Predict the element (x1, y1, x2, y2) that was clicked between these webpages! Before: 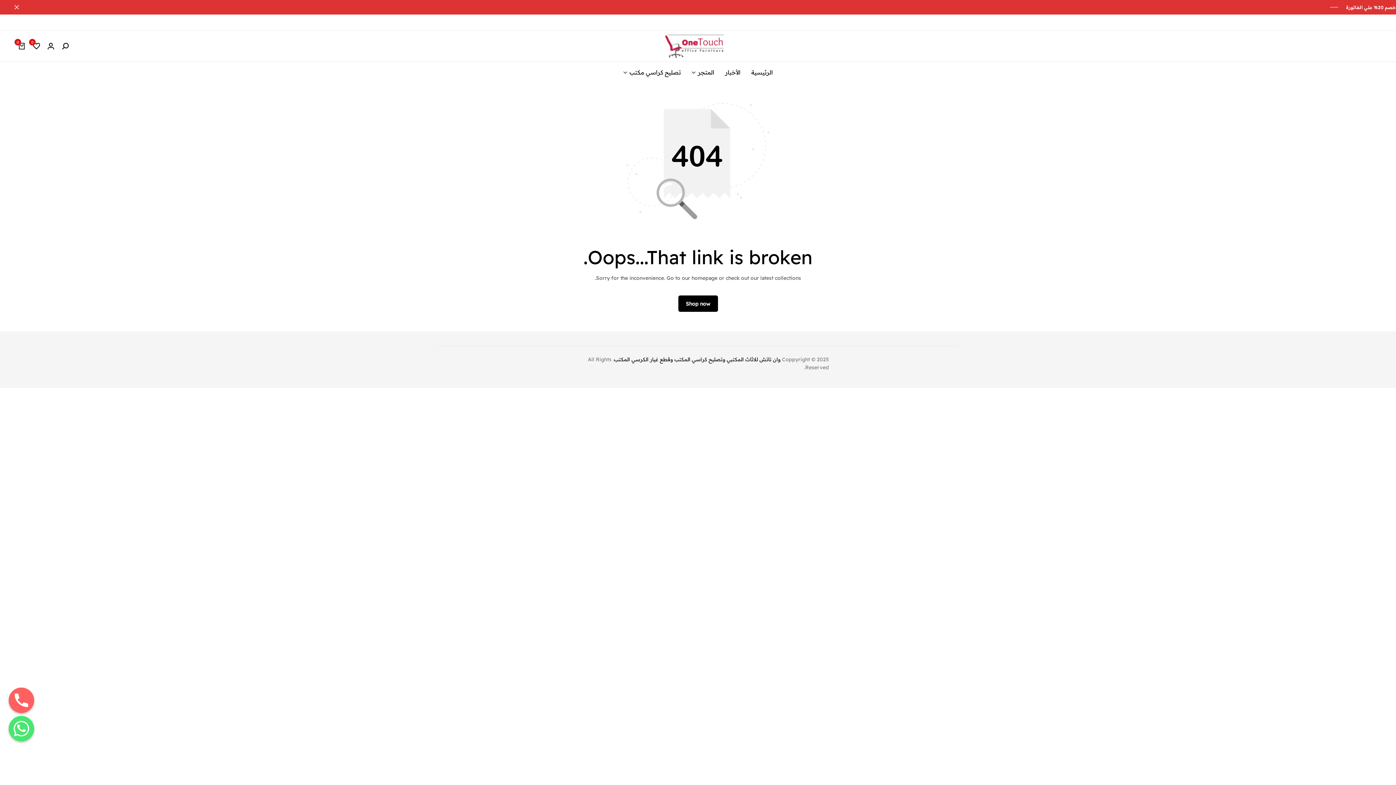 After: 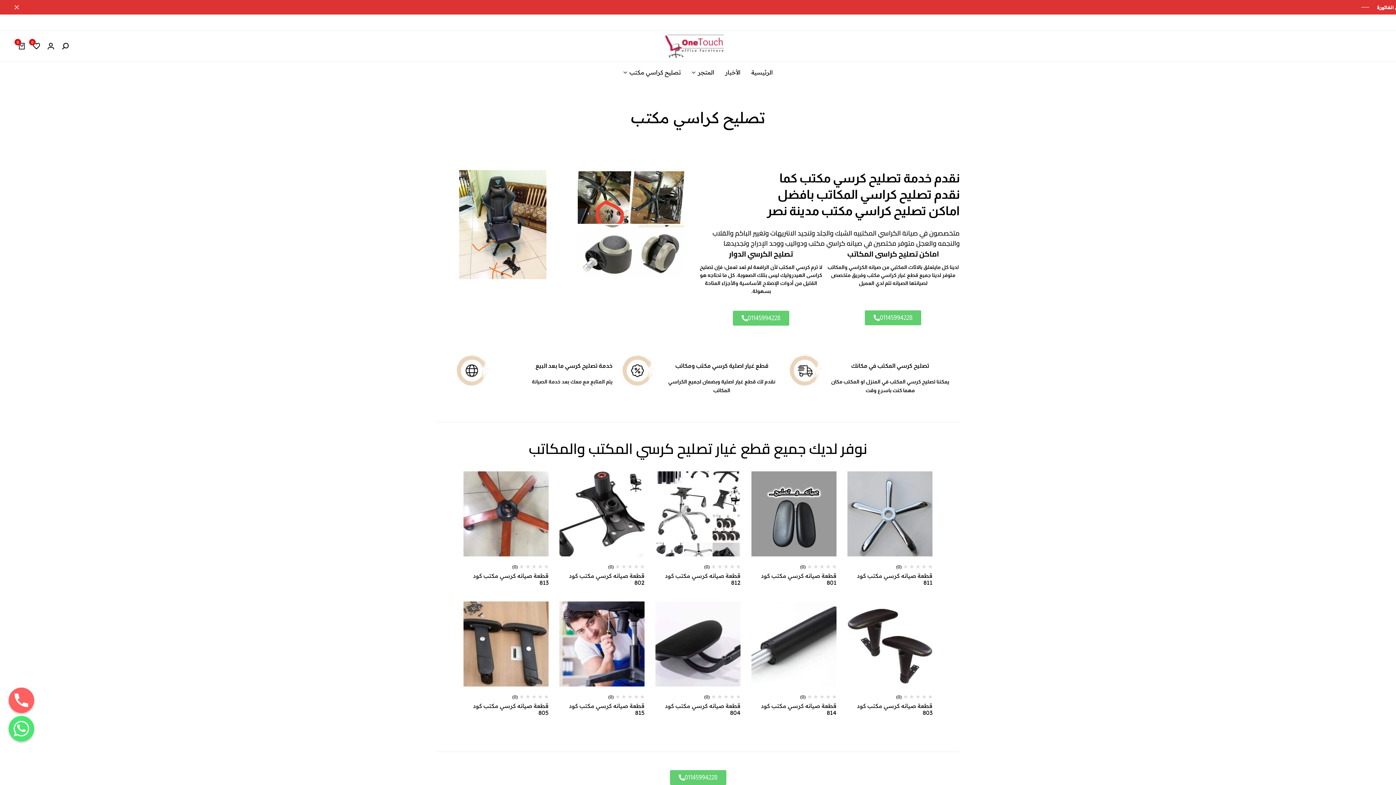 Action: label: تصليح كراسي مكتب bbox: (623, 68, 680, 77)